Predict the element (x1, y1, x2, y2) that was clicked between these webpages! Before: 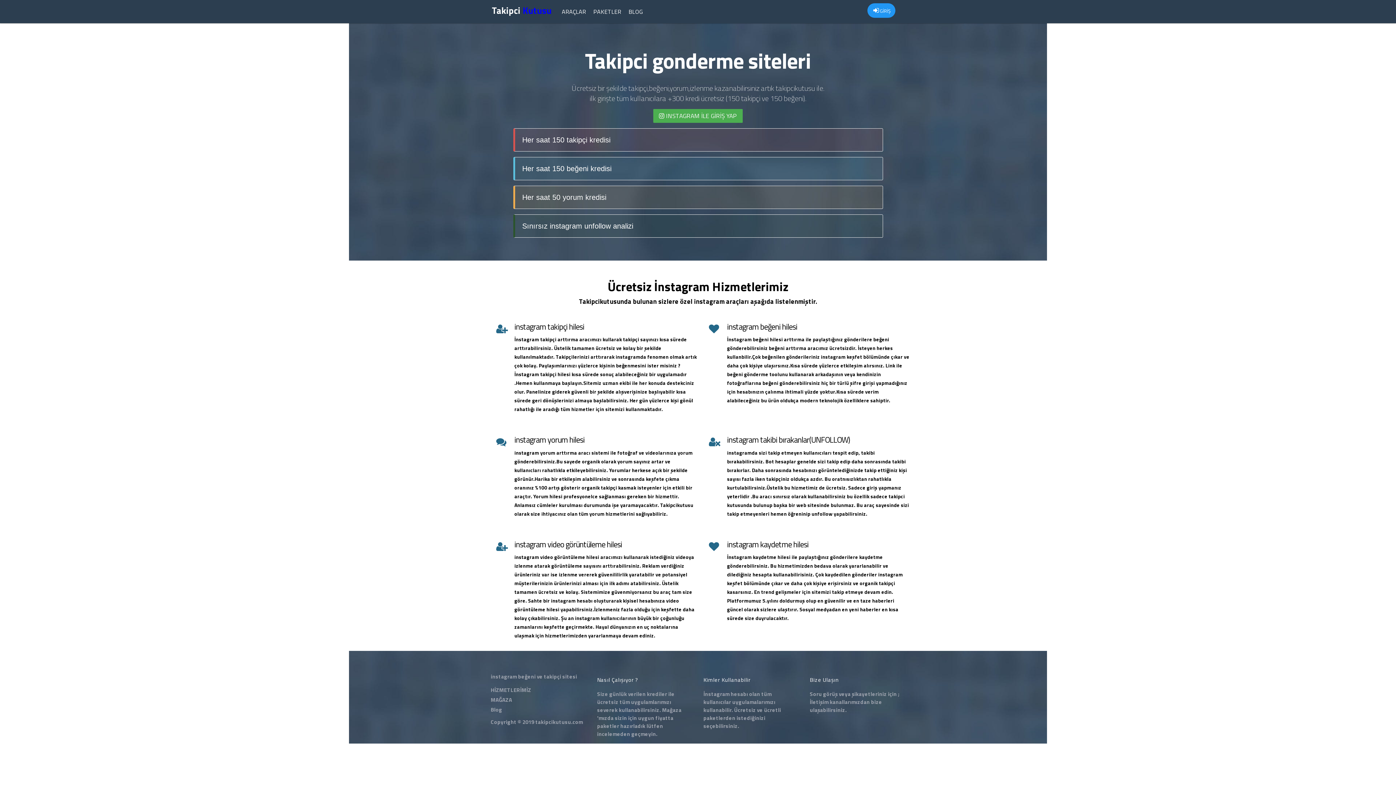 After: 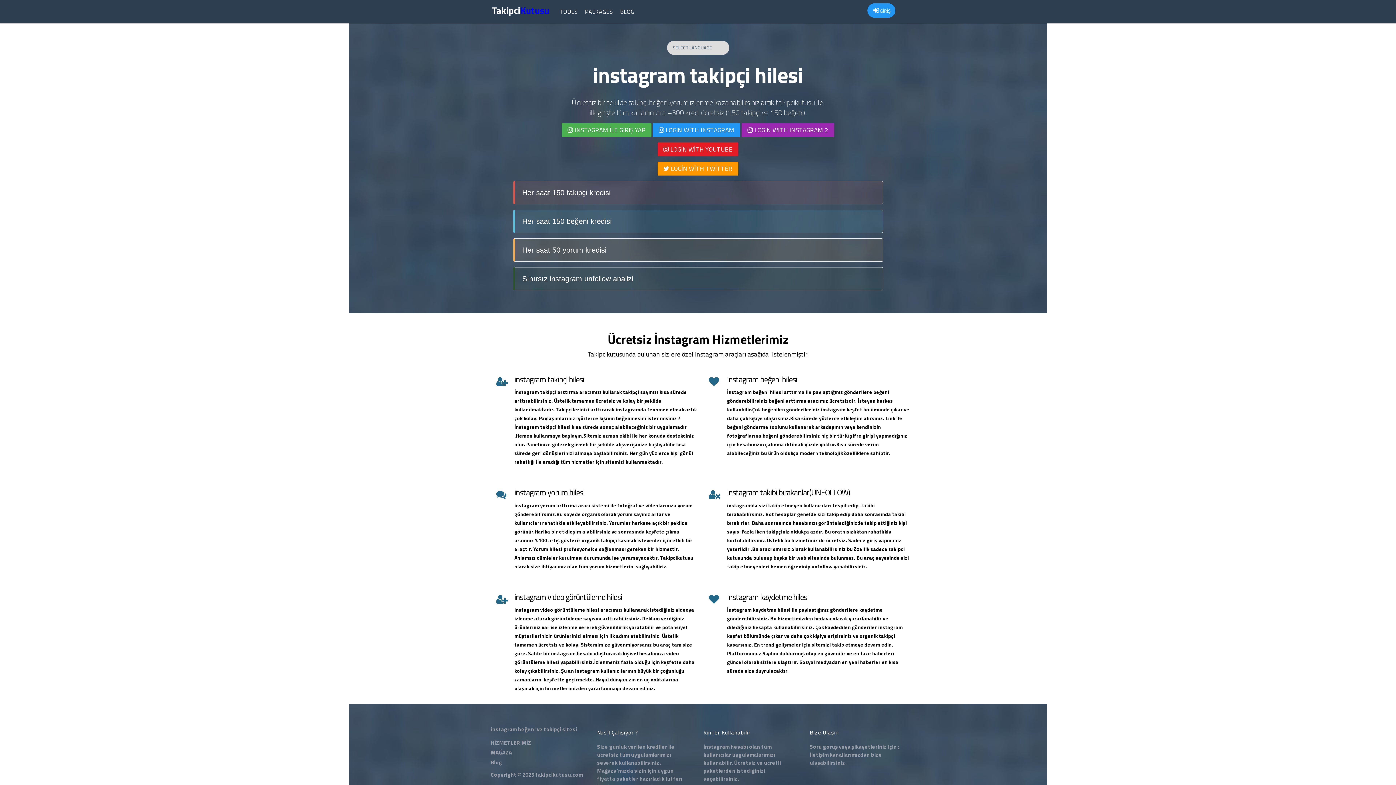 Action: bbox: (535, 718, 583, 726) label: takipcikutusu.com